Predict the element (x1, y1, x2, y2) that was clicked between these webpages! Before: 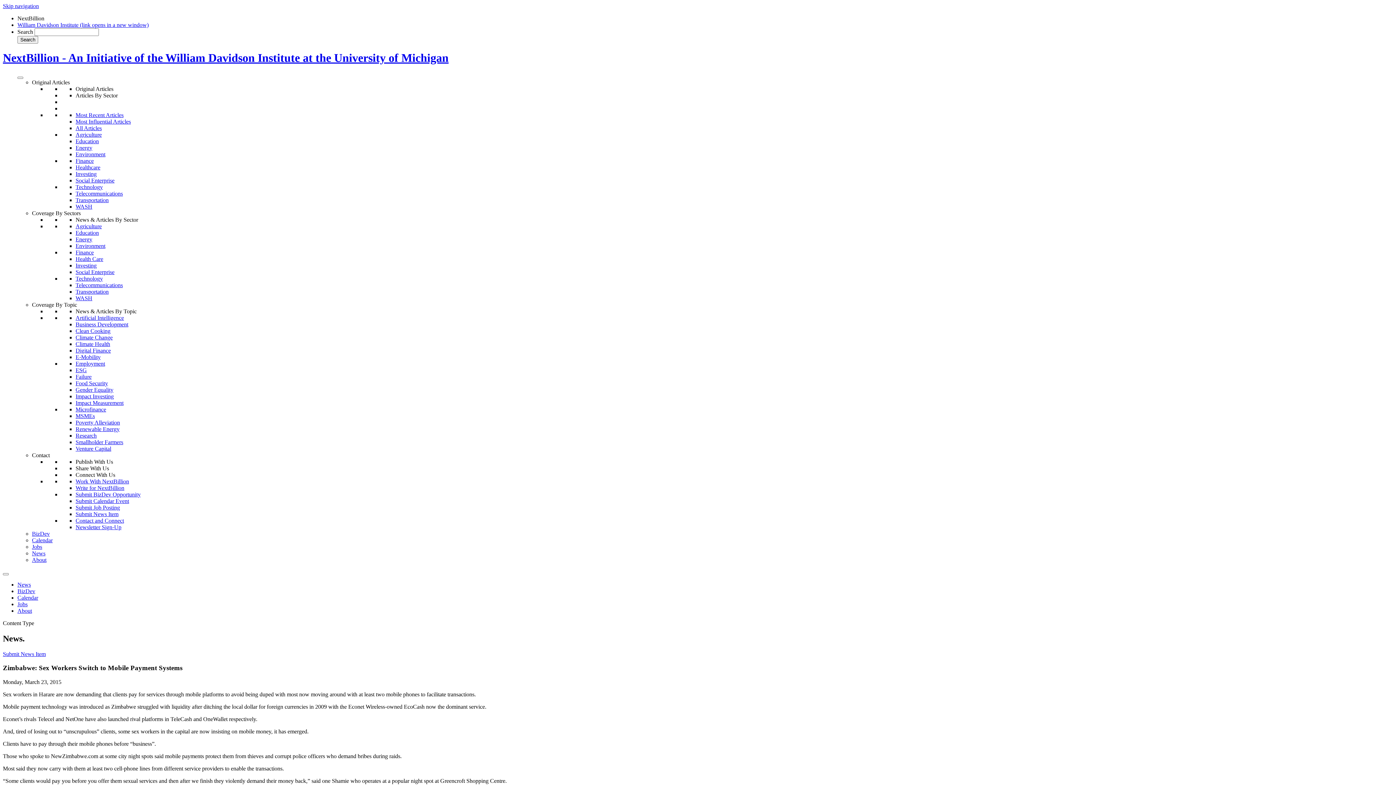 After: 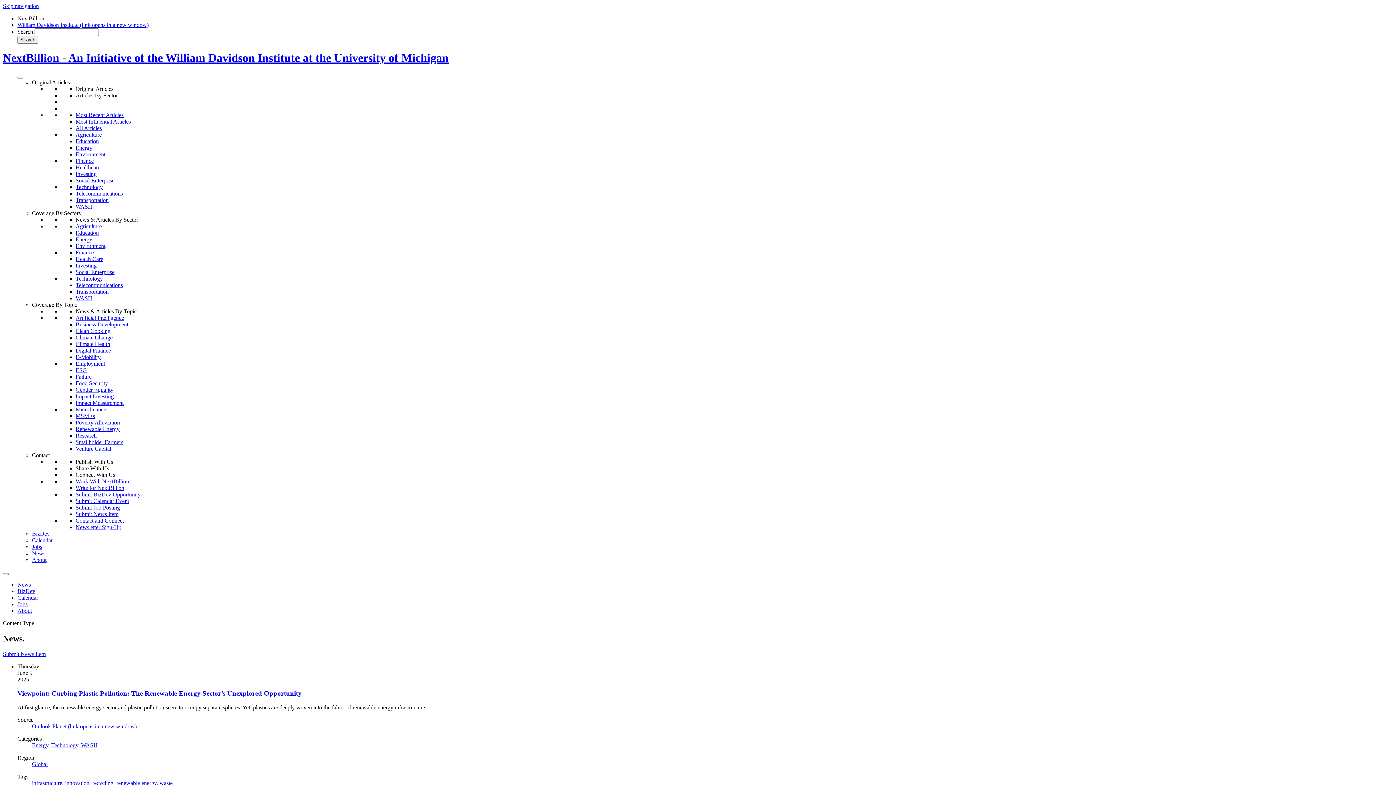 Action: bbox: (17, 581, 30, 587) label: News